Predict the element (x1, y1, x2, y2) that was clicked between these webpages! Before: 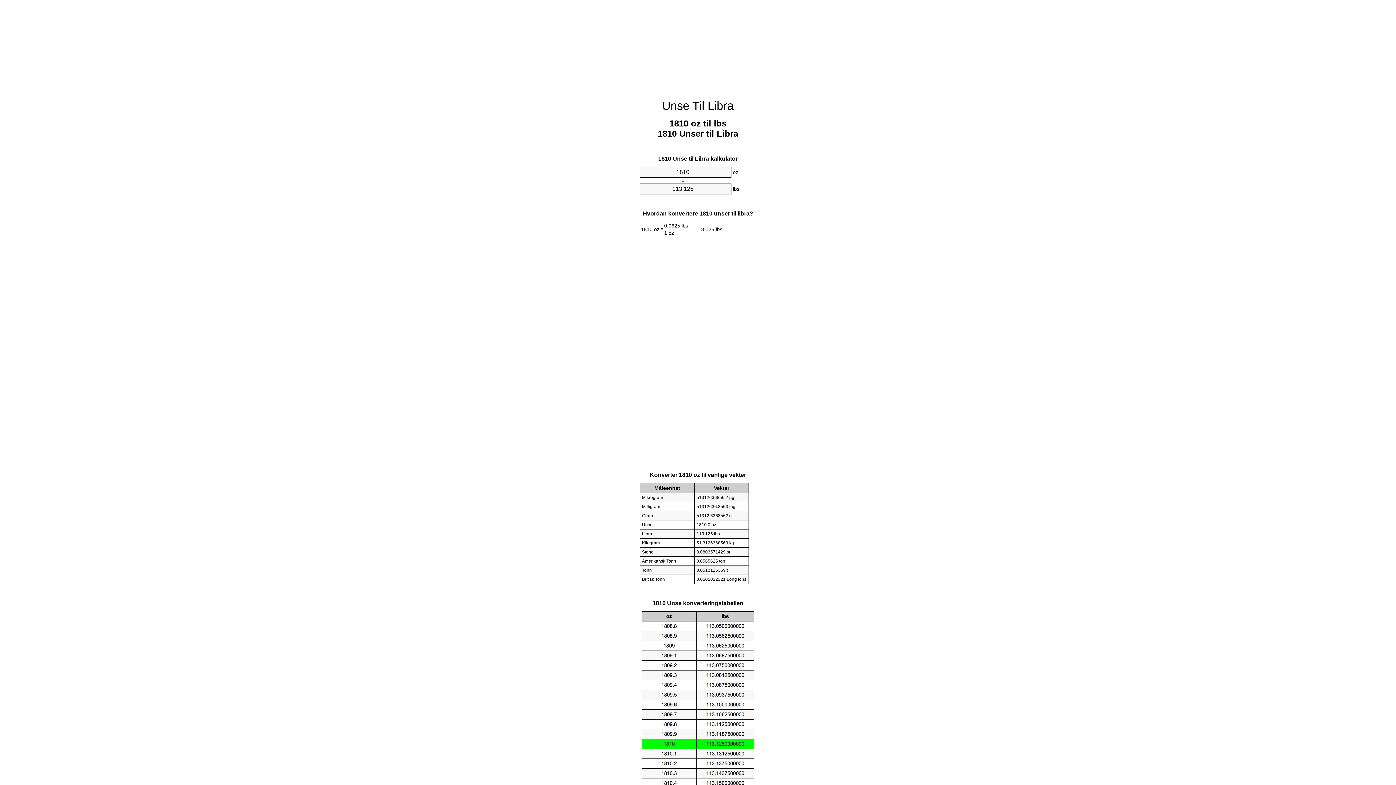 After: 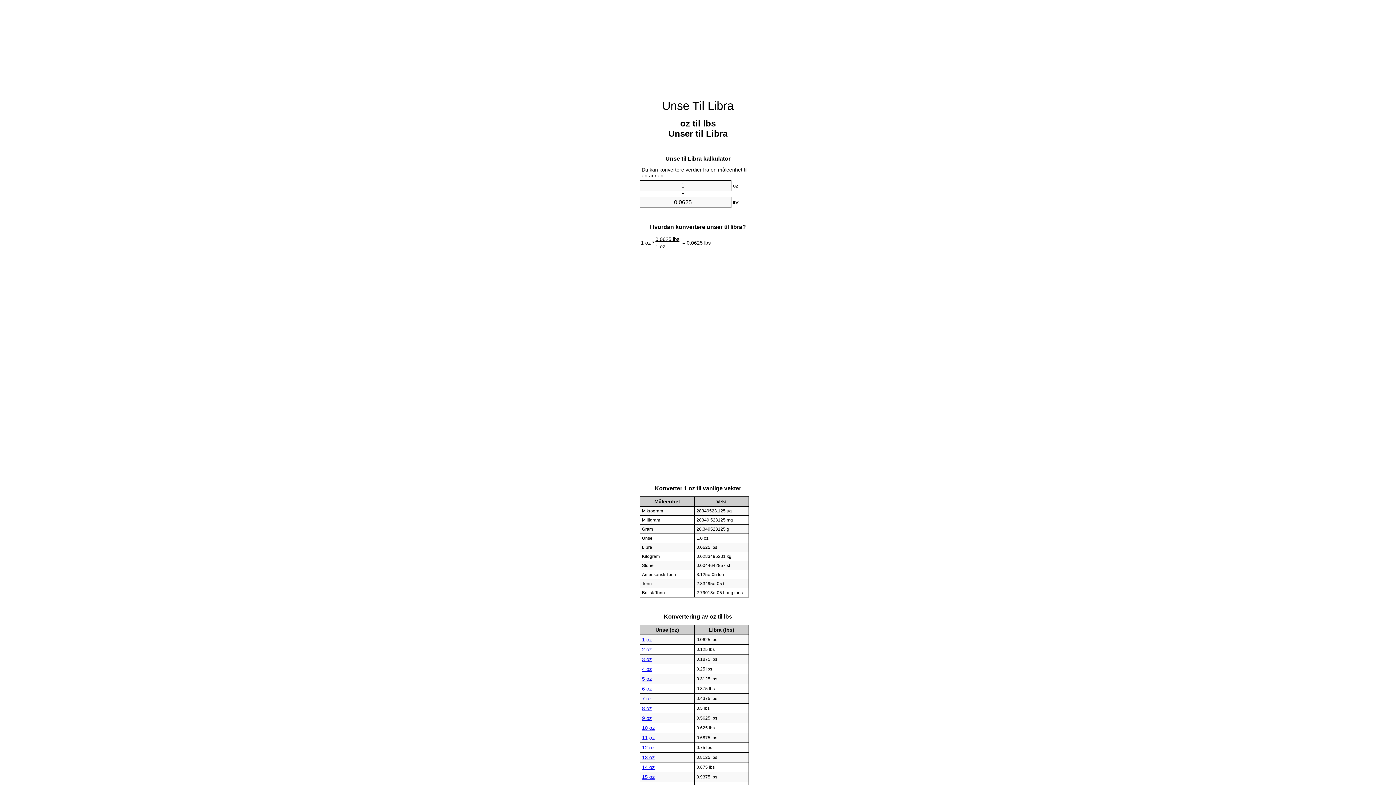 Action: label: Unse Til Libra bbox: (662, 99, 734, 112)